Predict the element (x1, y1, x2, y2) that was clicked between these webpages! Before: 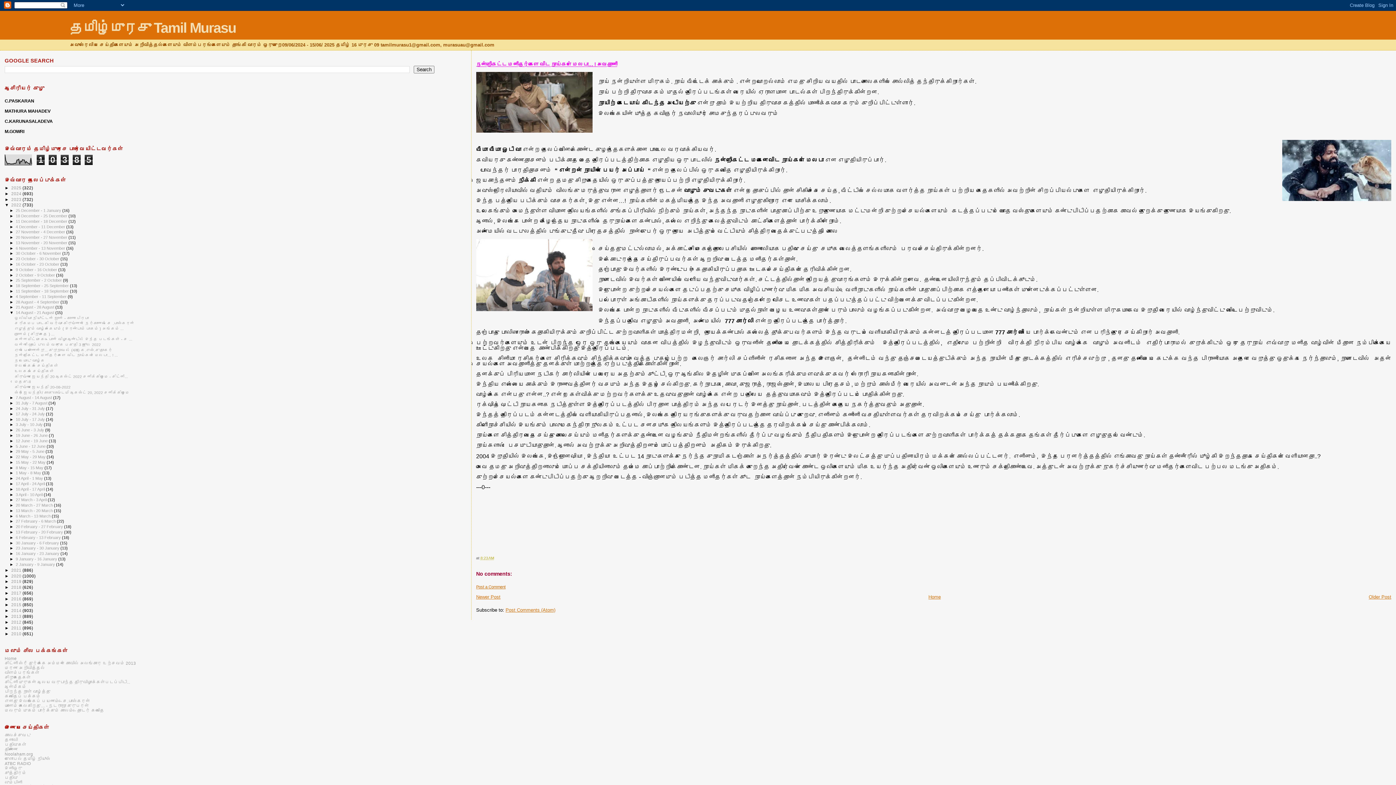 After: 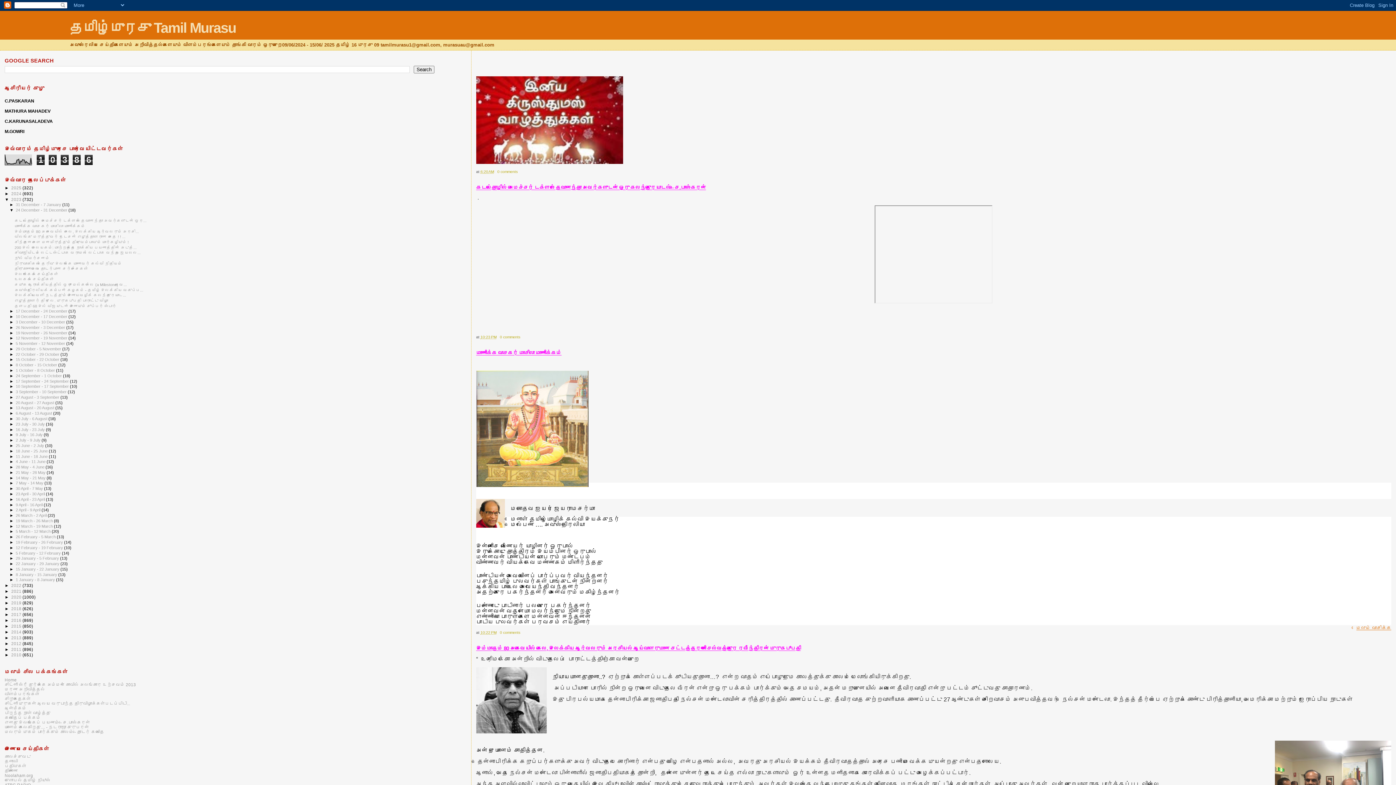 Action: label: 2023  bbox: (11, 196, 22, 201)